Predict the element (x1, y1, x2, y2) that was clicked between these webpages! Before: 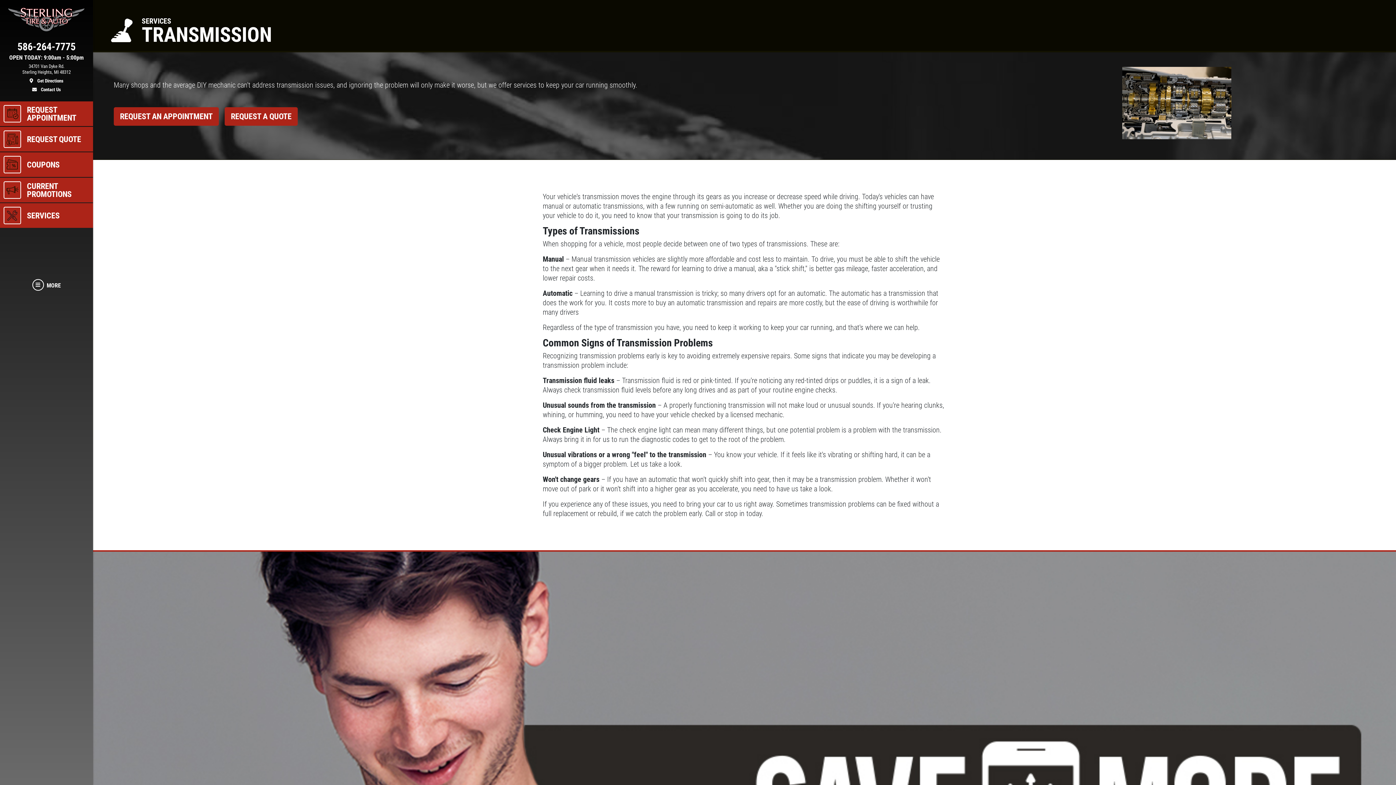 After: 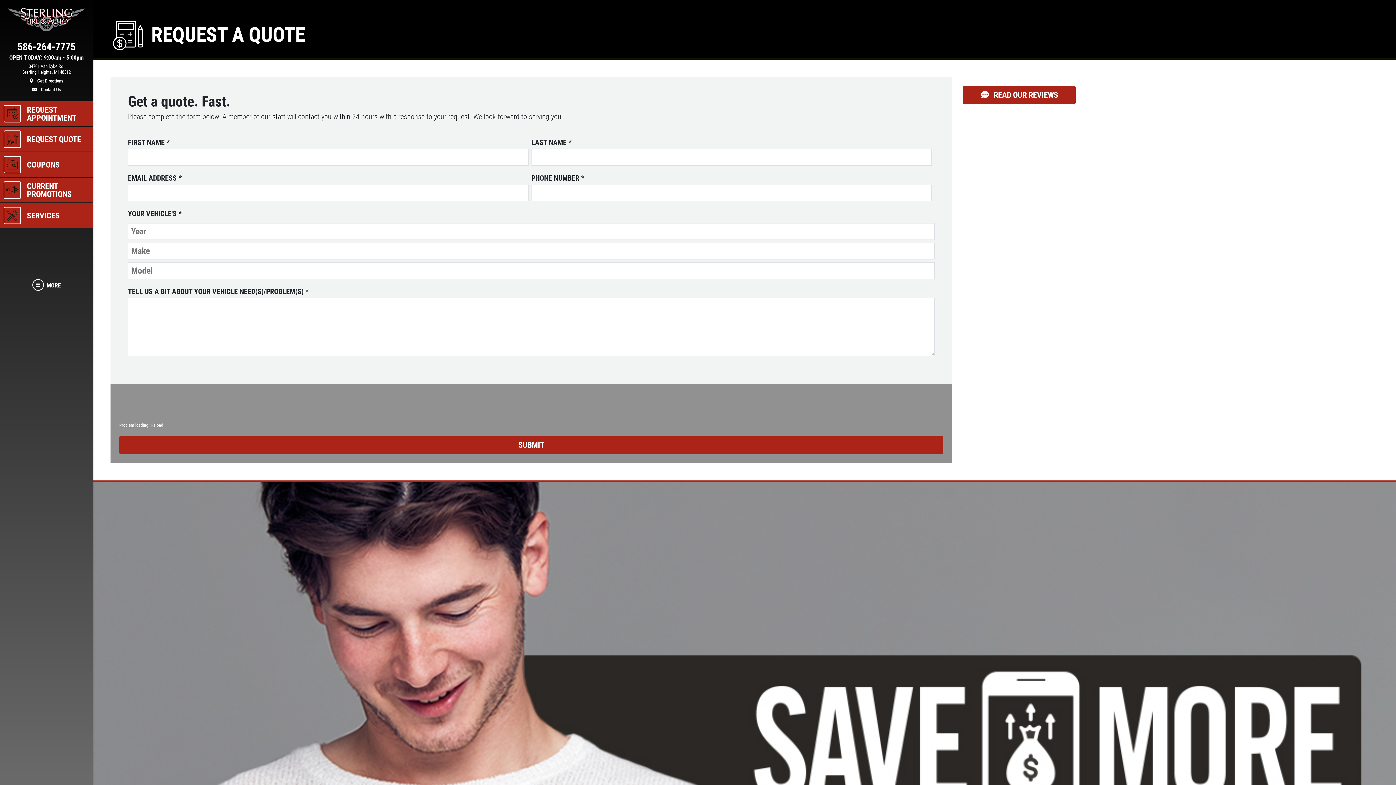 Action: label: REQUEST A QUOTE bbox: (224, 107, 297, 125)